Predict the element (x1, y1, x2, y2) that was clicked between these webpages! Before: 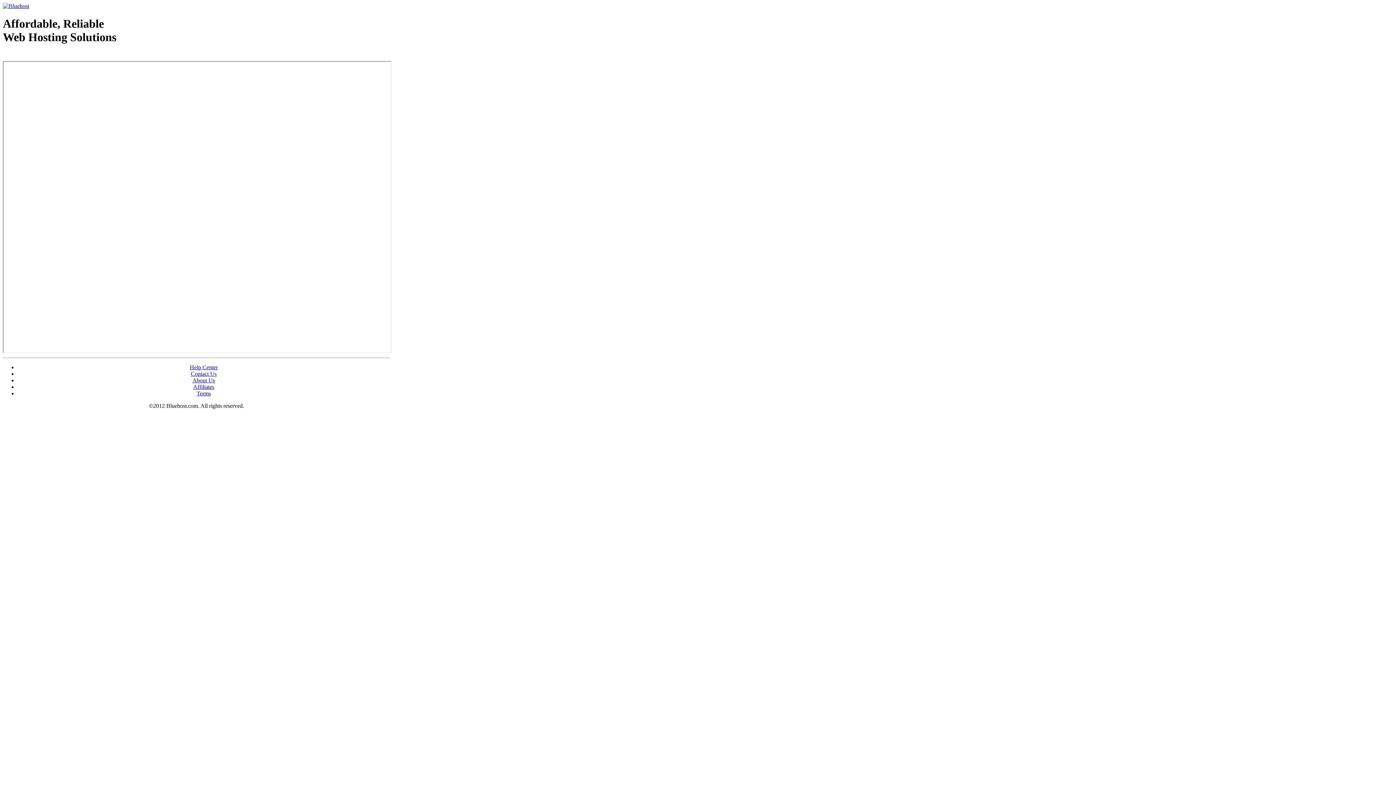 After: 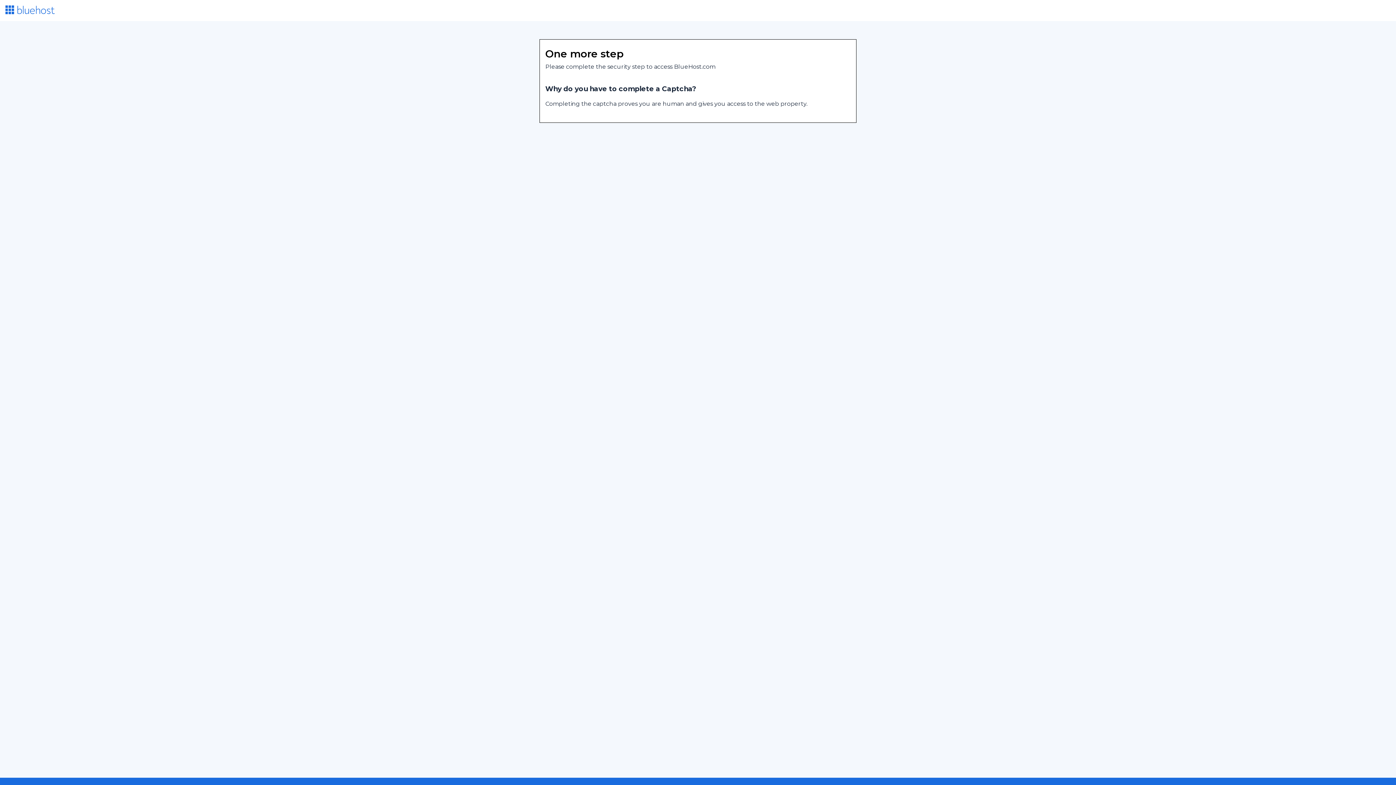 Action: bbox: (2, 2, 29, 9)